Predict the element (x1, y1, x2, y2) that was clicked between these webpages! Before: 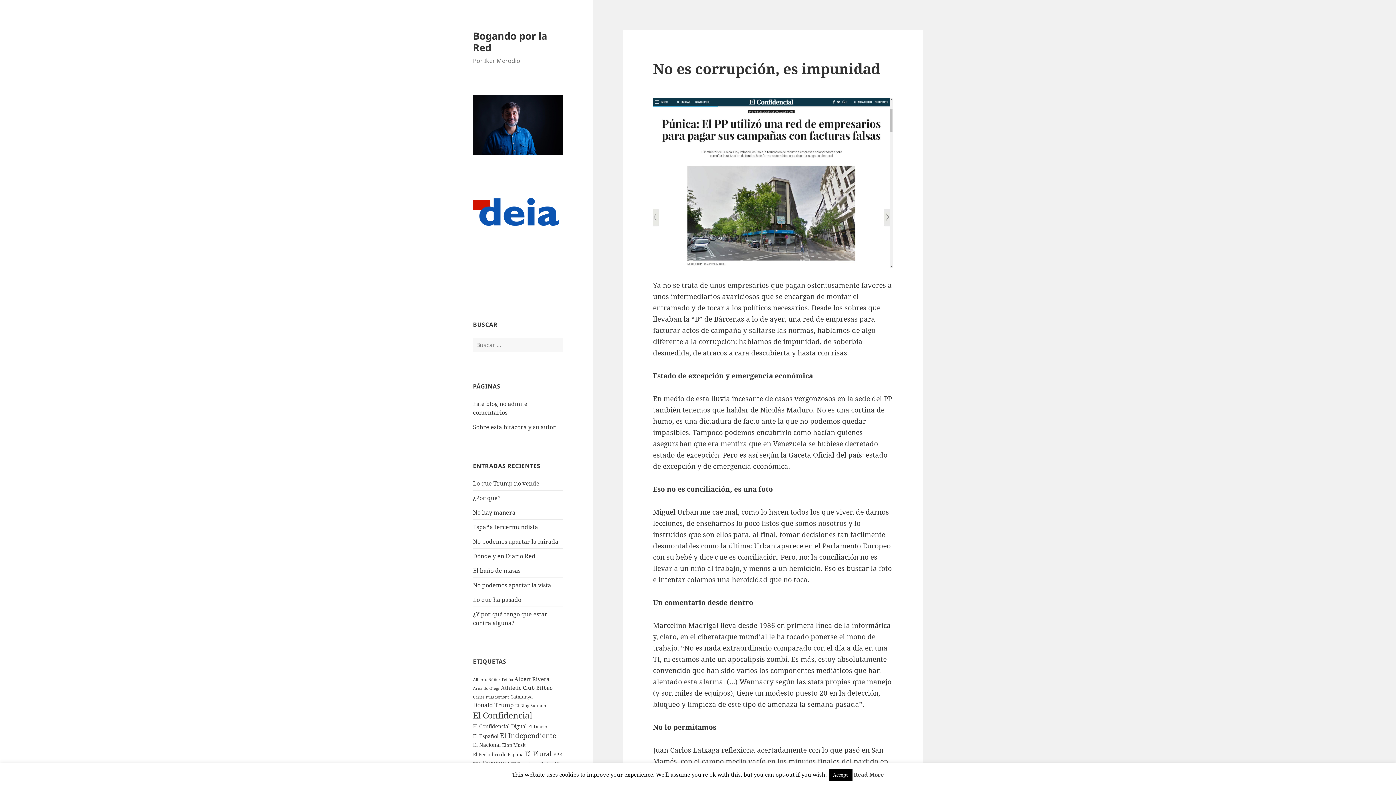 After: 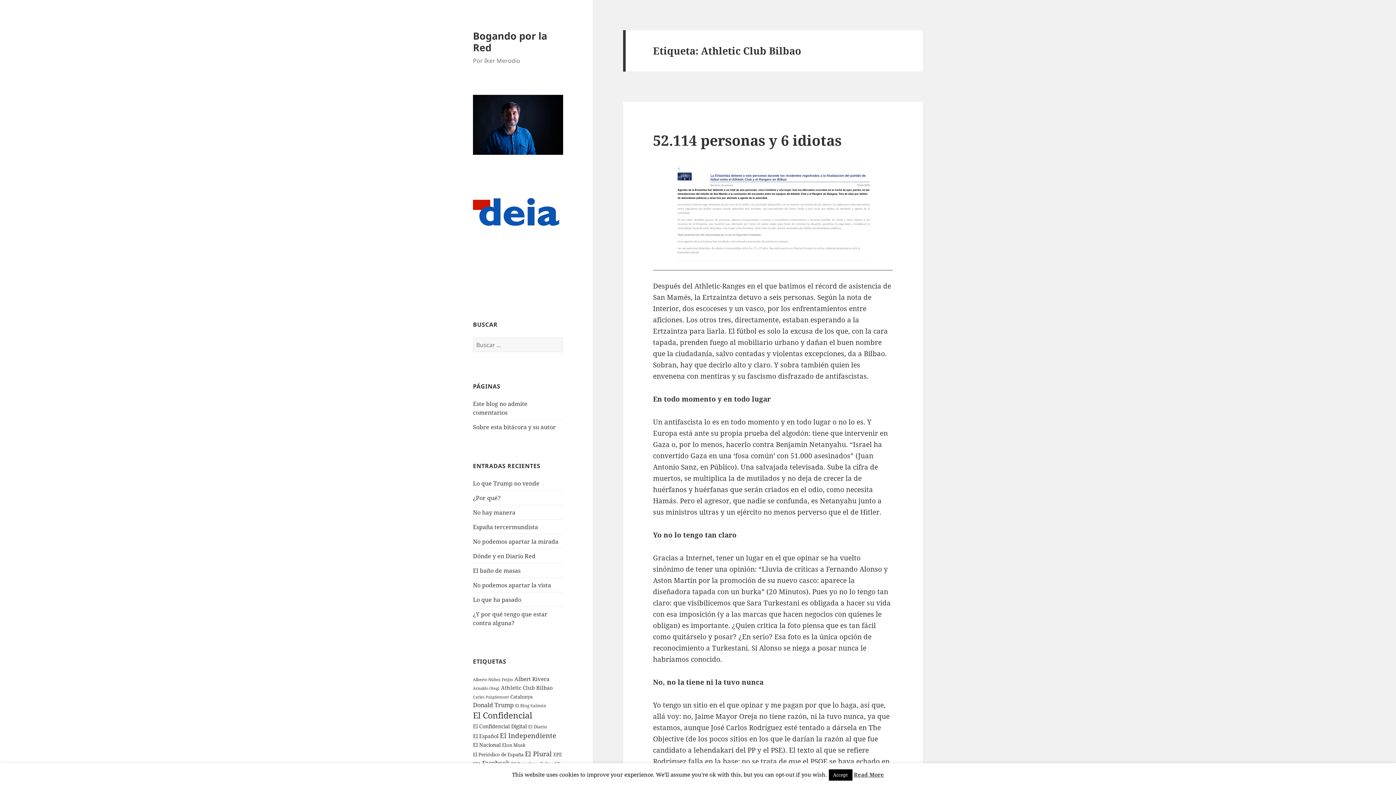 Action: bbox: (501, 684, 553, 691) label: Athletic Club Bilbao (217 elementos)